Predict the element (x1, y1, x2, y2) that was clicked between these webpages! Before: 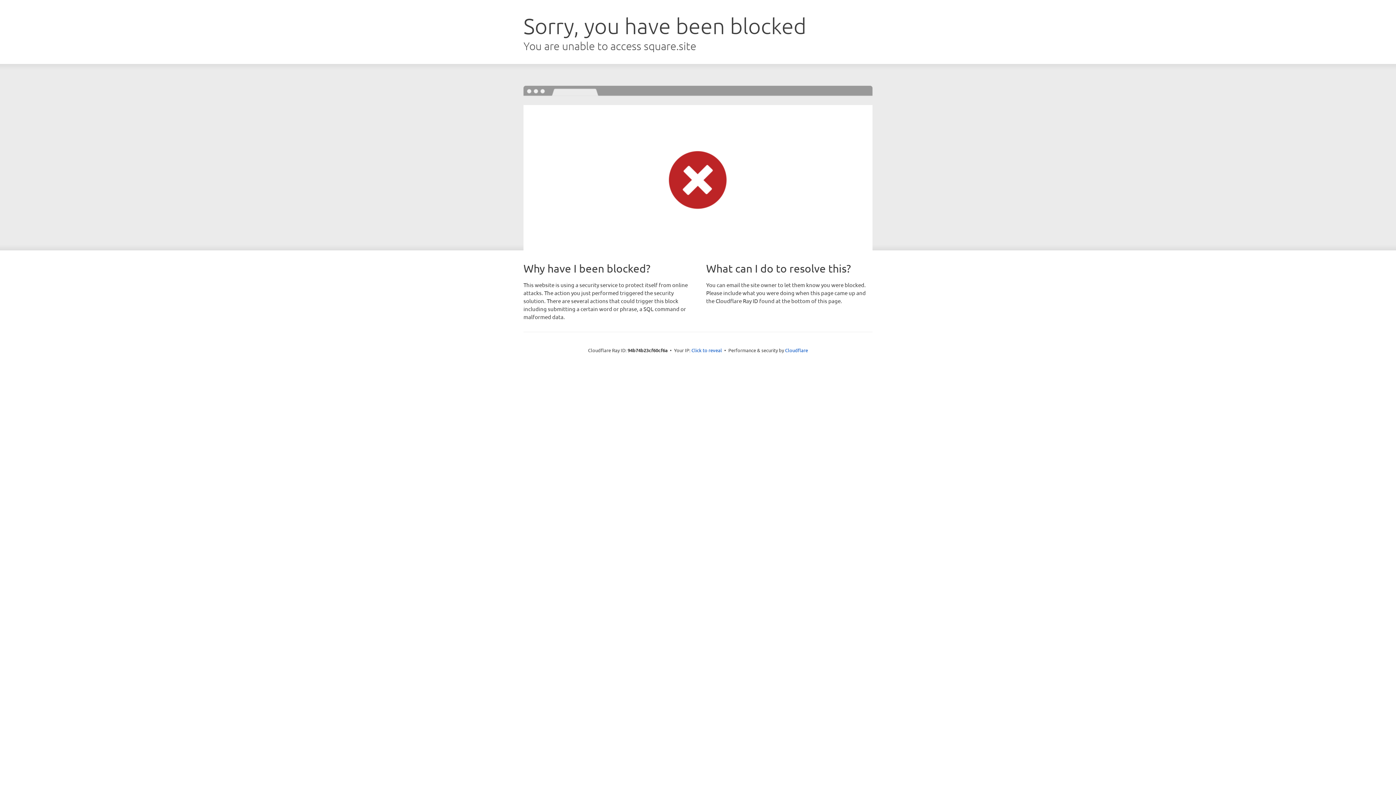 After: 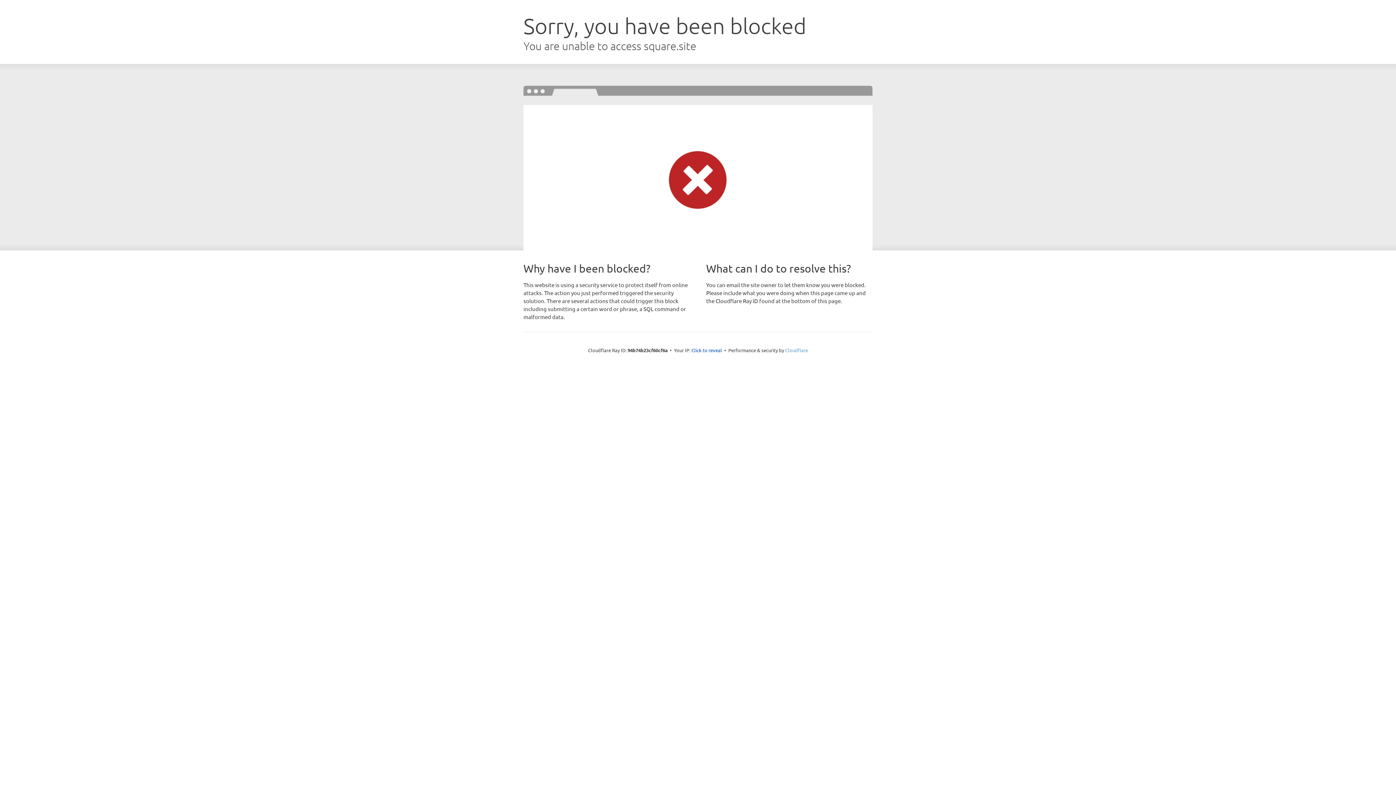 Action: label: Cloudflare bbox: (785, 347, 808, 353)